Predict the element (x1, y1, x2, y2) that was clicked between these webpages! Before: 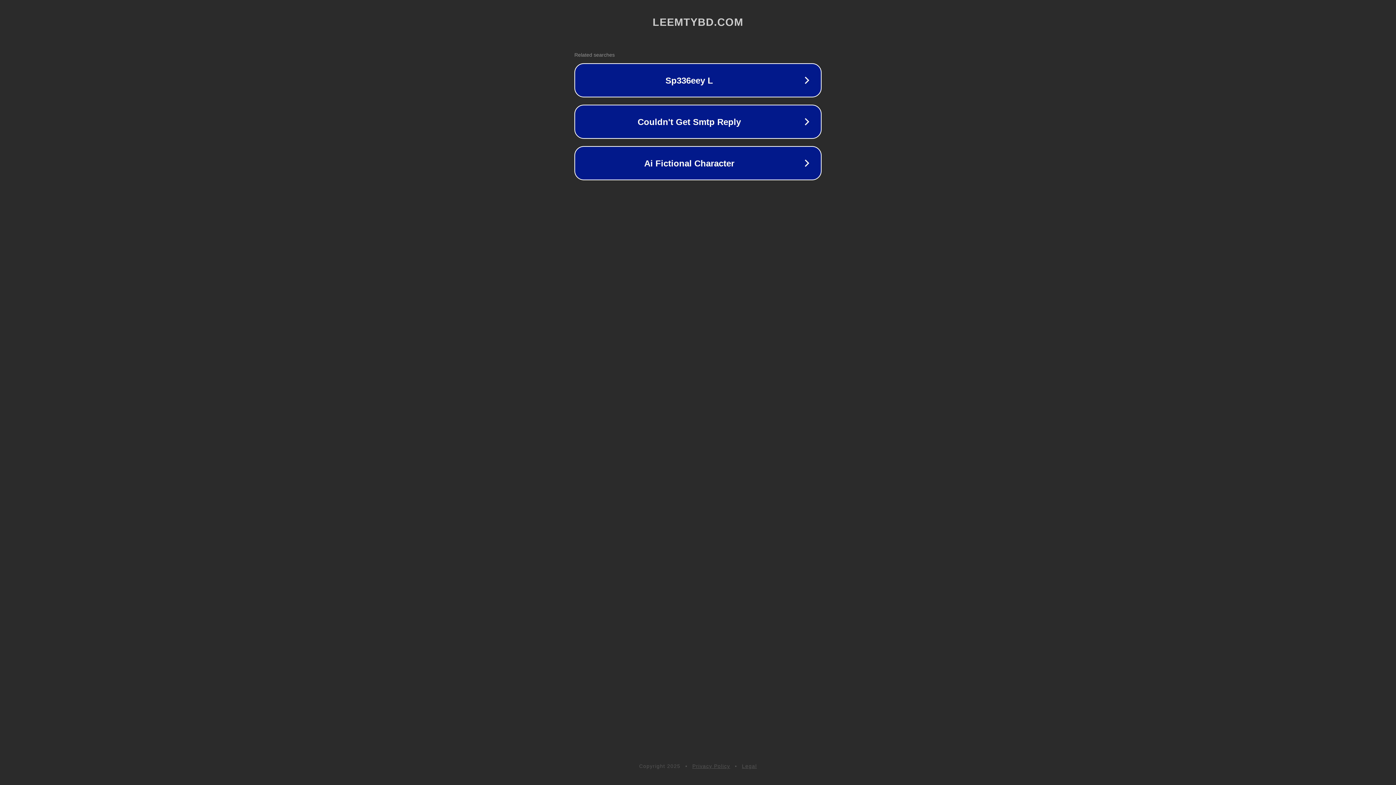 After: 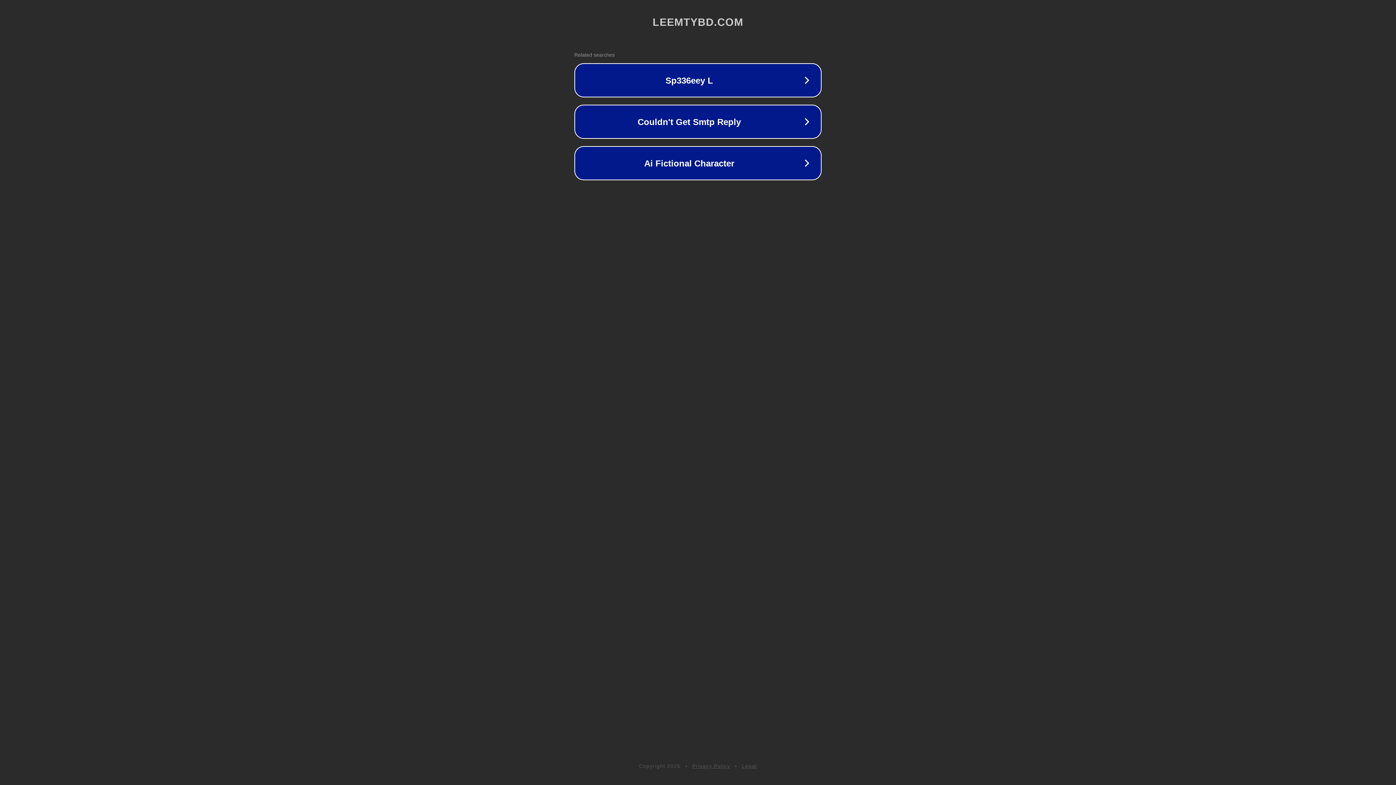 Action: bbox: (742, 763, 757, 769) label: Legal